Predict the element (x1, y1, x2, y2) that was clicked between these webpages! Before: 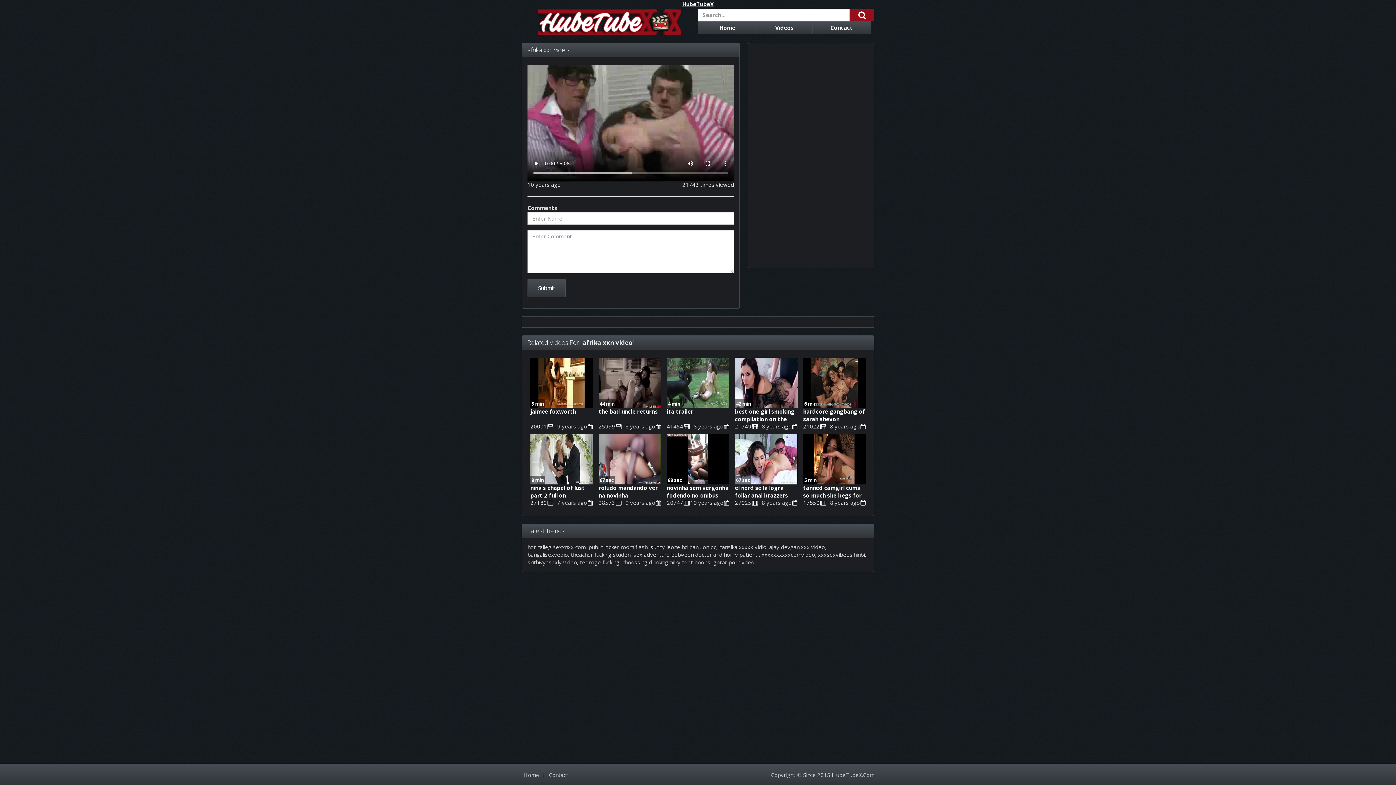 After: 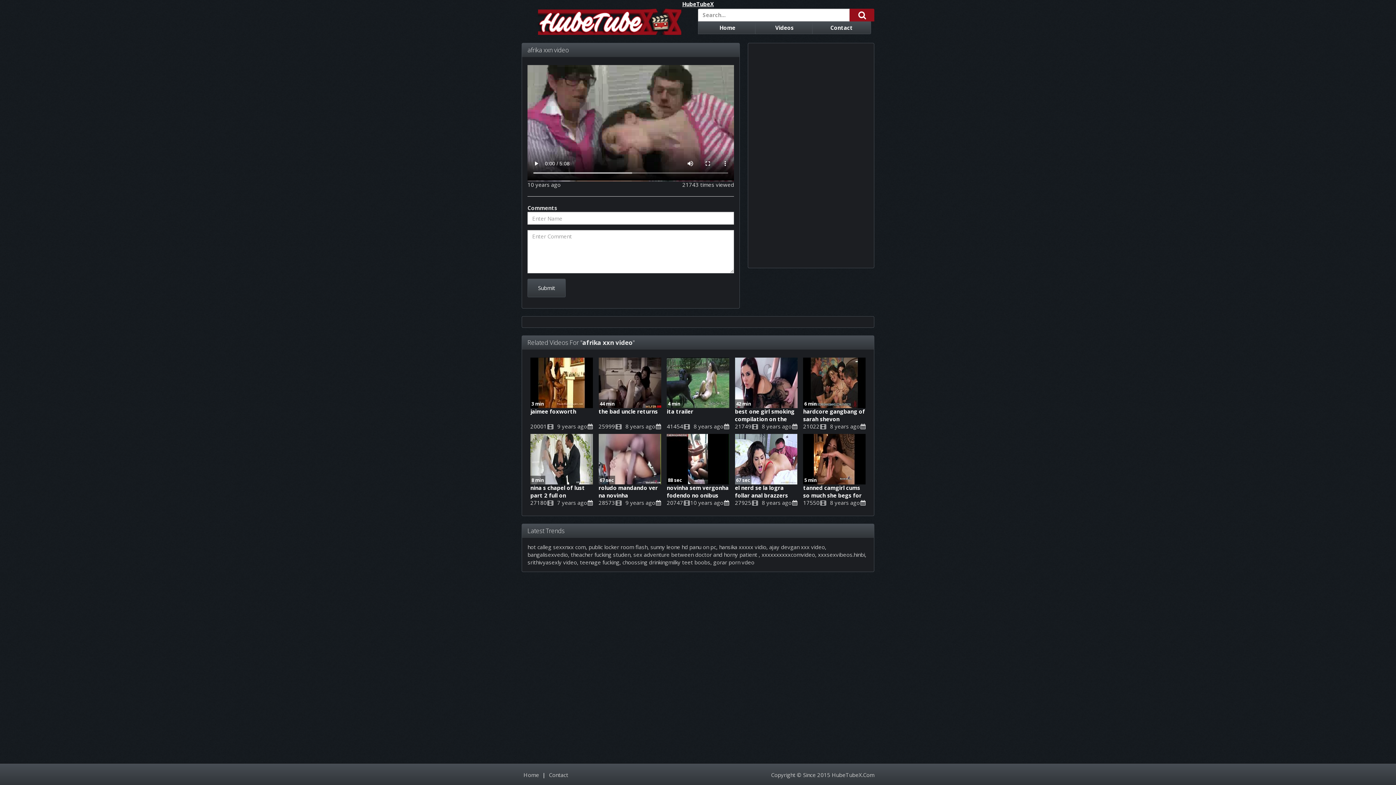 Action: bbox: (530, 338, 593, 345)